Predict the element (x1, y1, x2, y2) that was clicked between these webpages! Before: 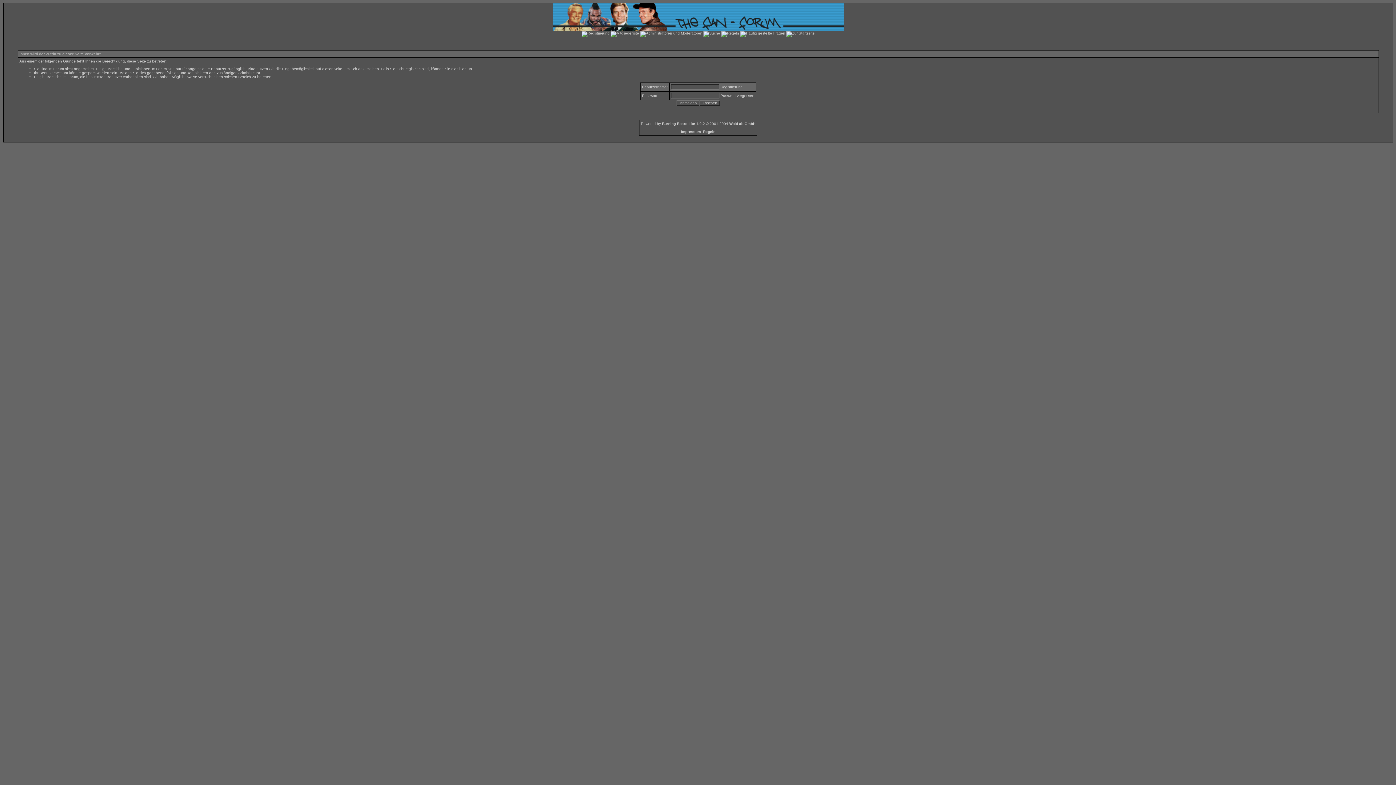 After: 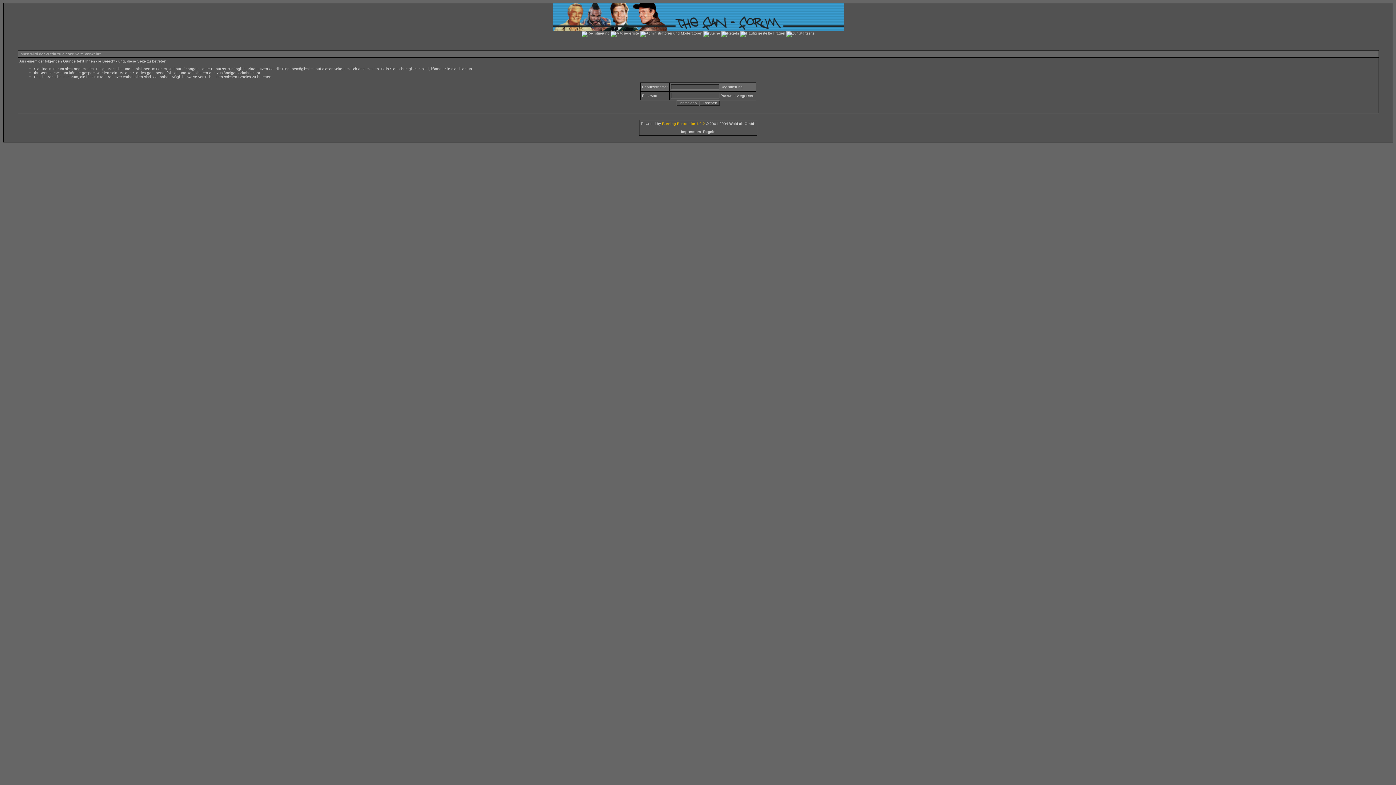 Action: bbox: (662, 121, 705, 125) label: Burning Board Lite 1.0.2